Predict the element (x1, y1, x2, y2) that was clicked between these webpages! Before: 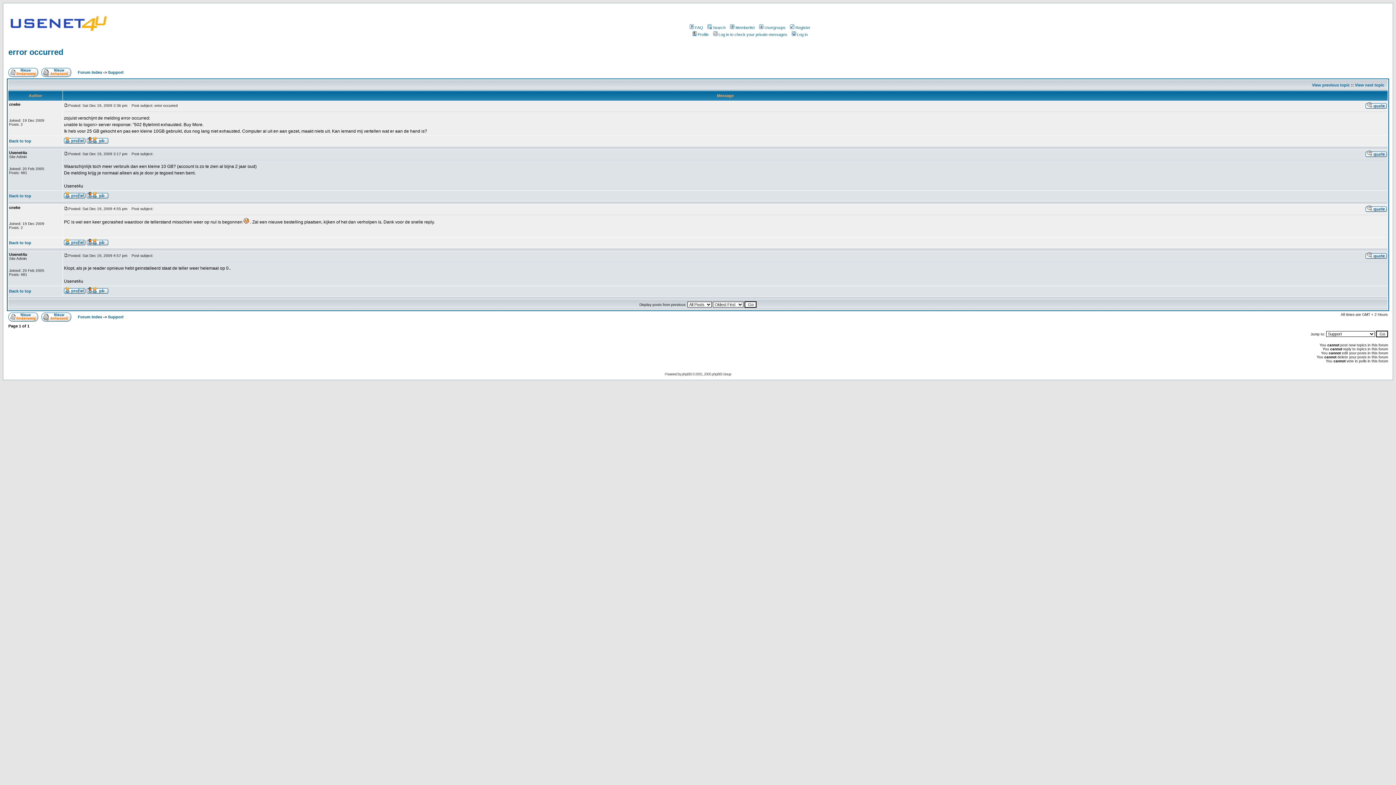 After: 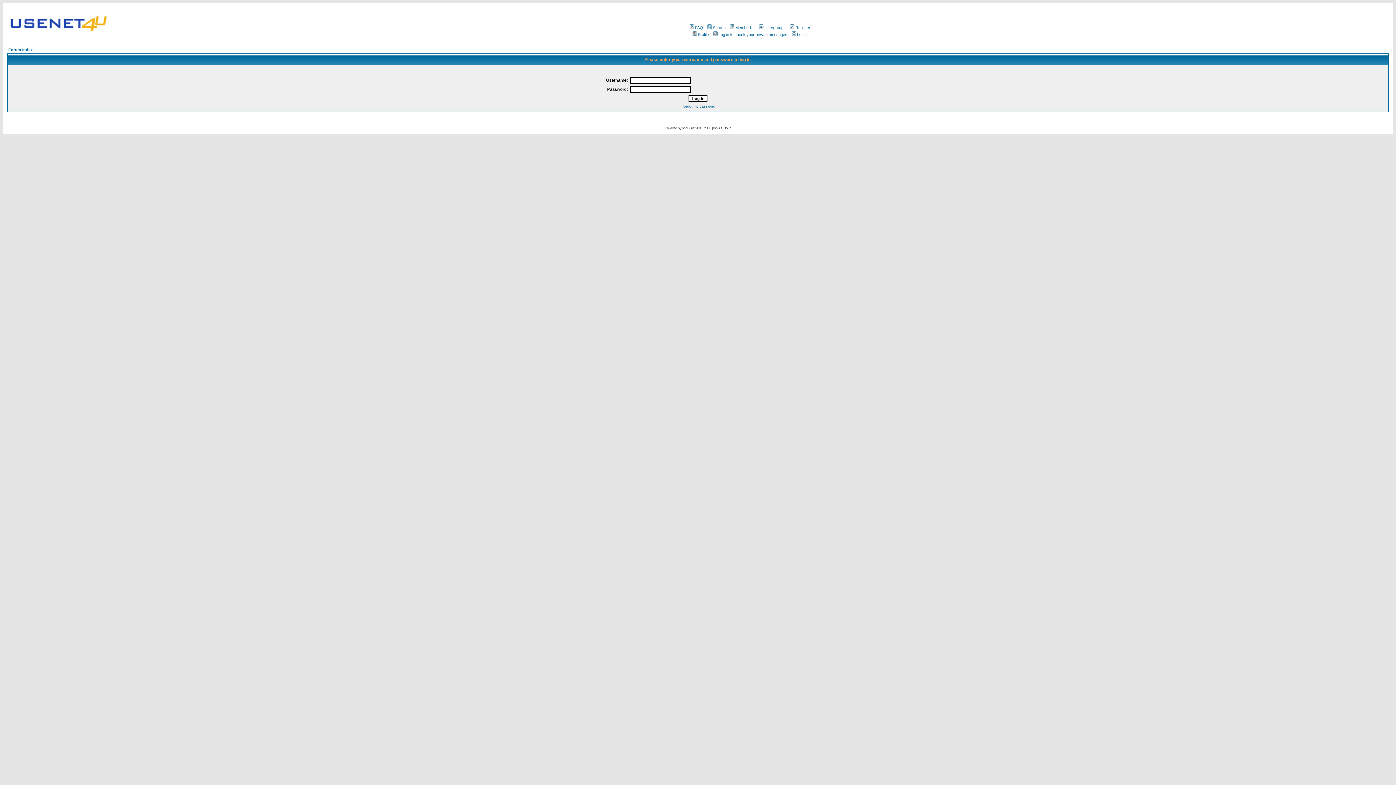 Action: bbox: (41, 68, 71, 73)